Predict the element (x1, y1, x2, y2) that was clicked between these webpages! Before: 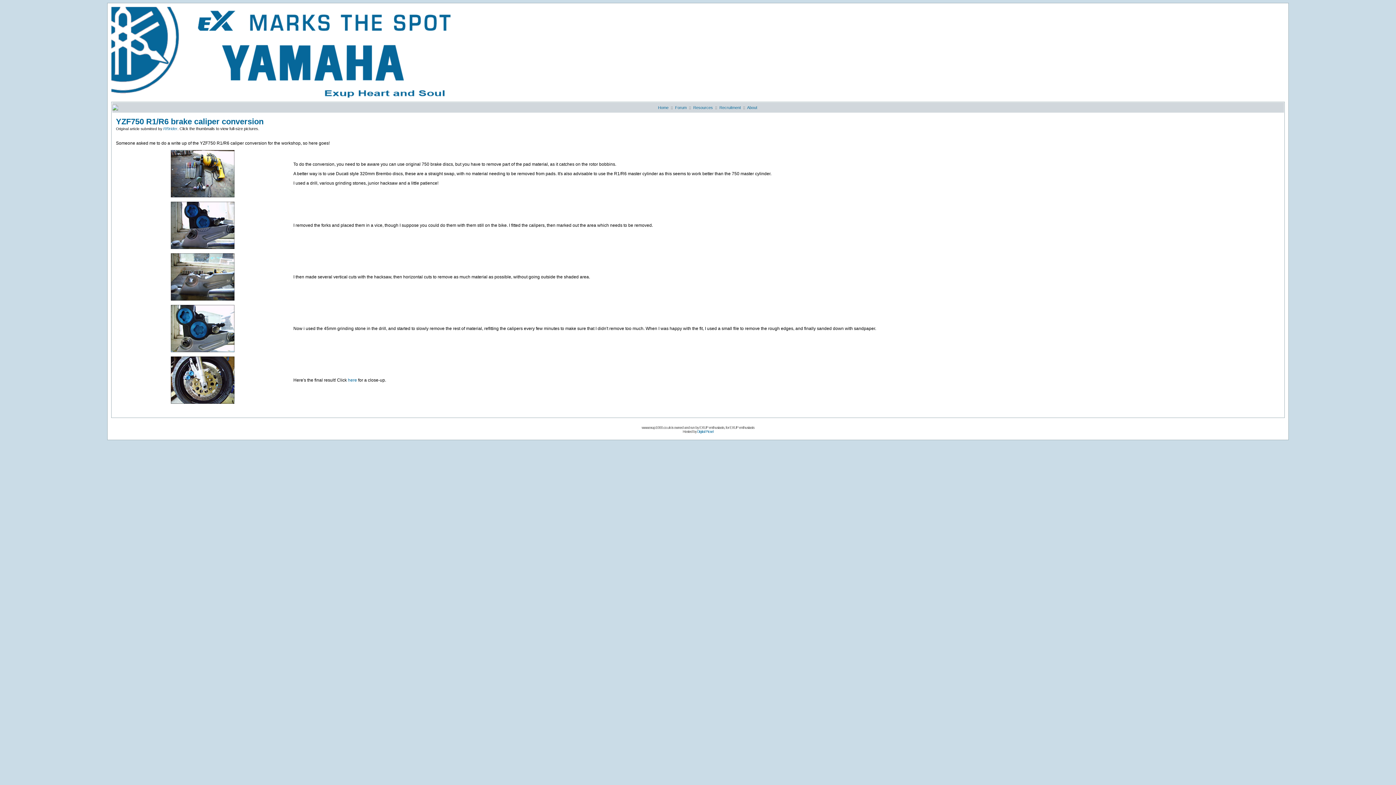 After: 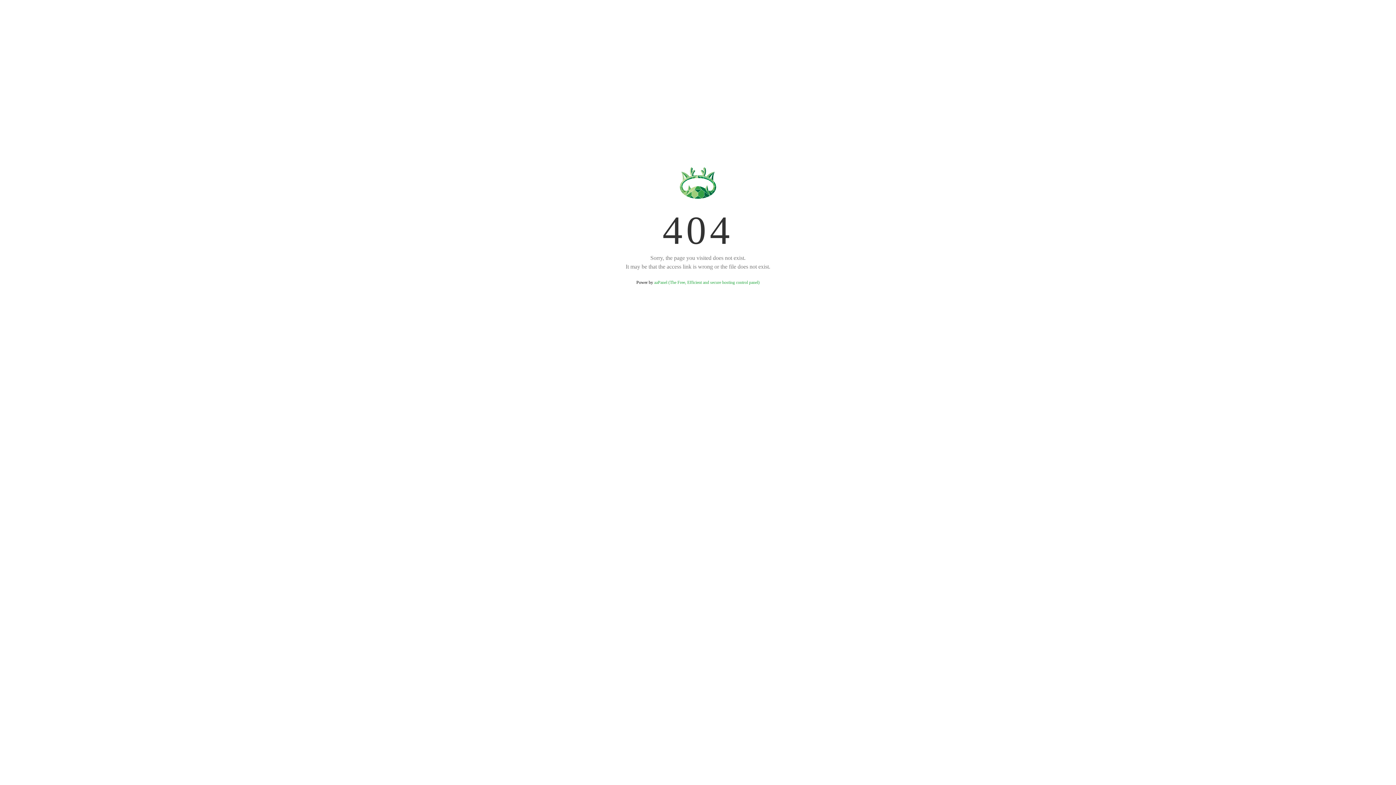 Action: bbox: (163, 126, 177, 130) label: Rf9rider